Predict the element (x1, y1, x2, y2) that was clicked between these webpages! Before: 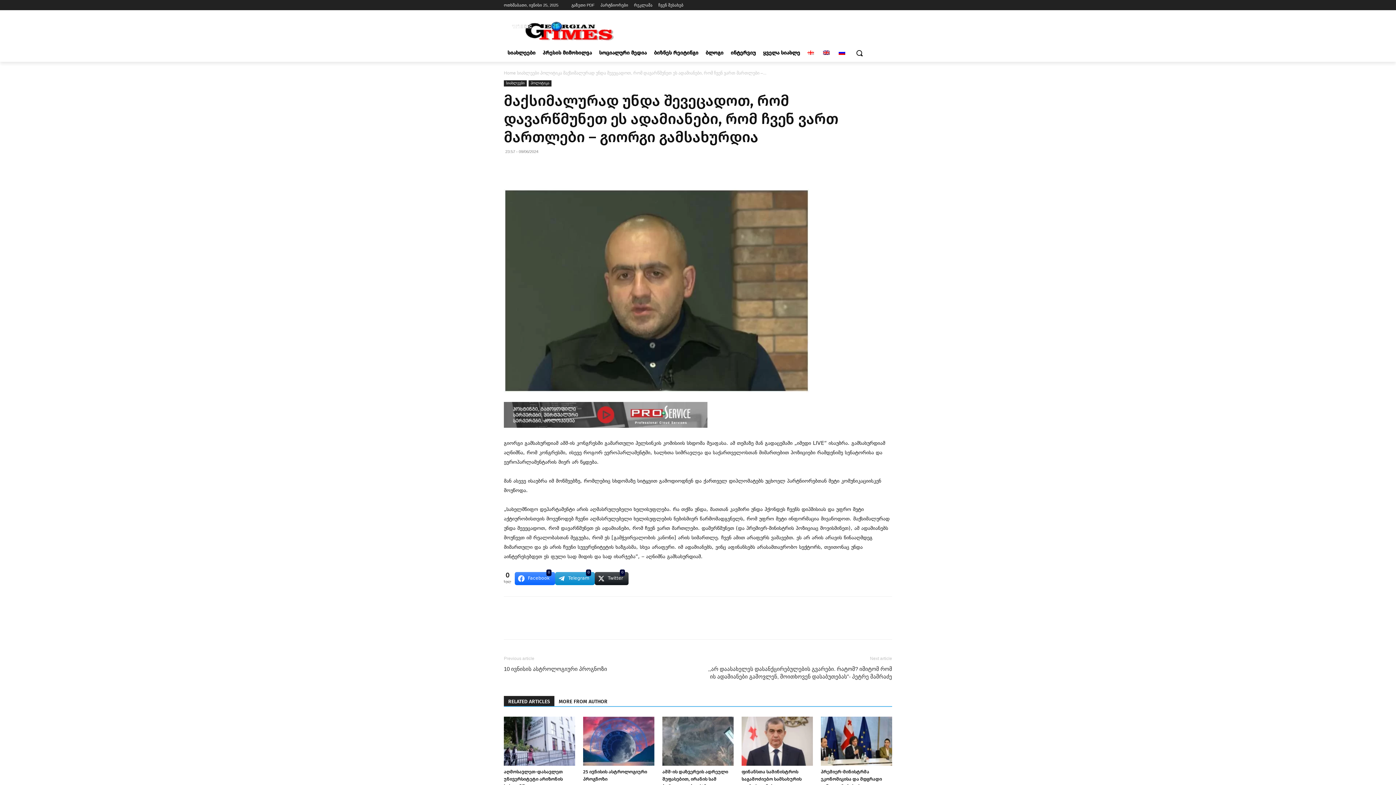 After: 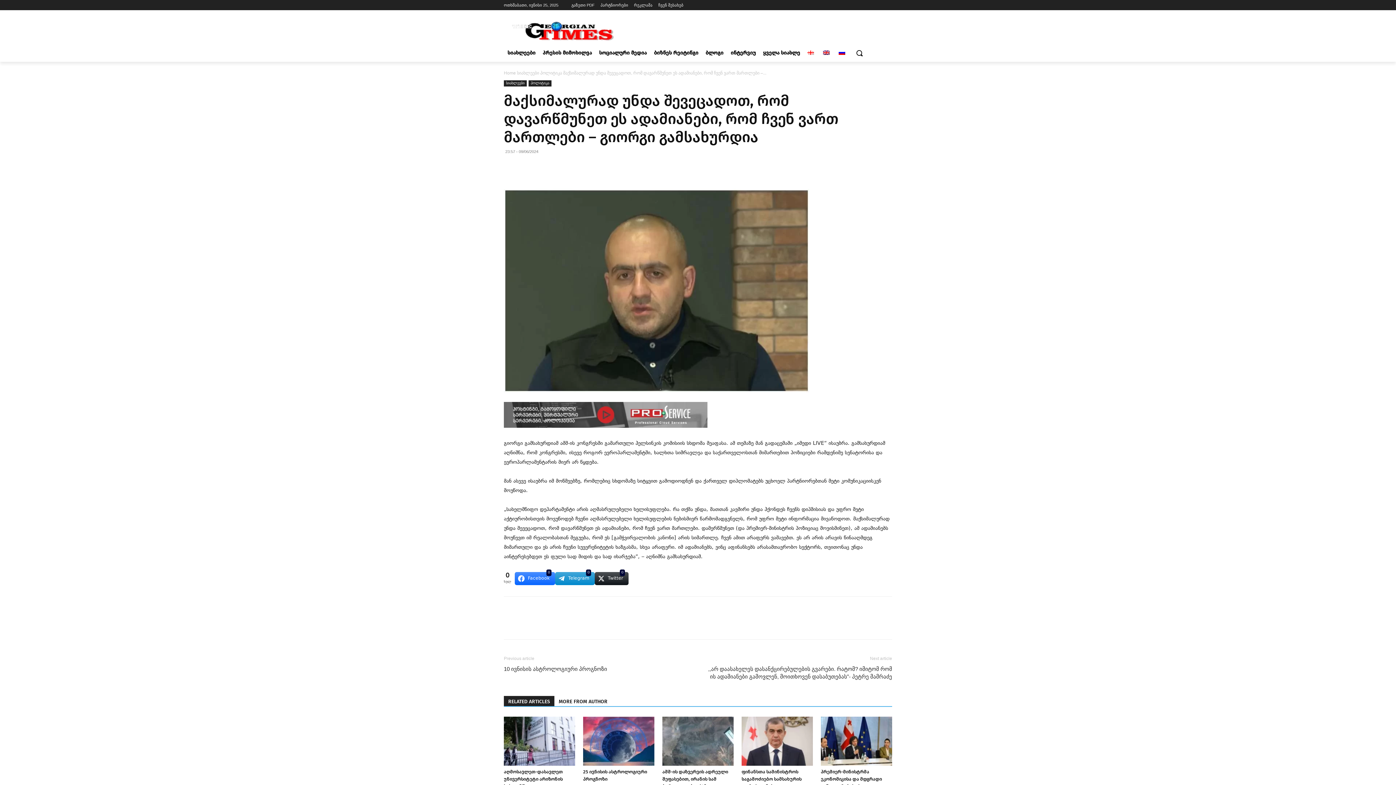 Action: bbox: (504, 161, 518, 175)